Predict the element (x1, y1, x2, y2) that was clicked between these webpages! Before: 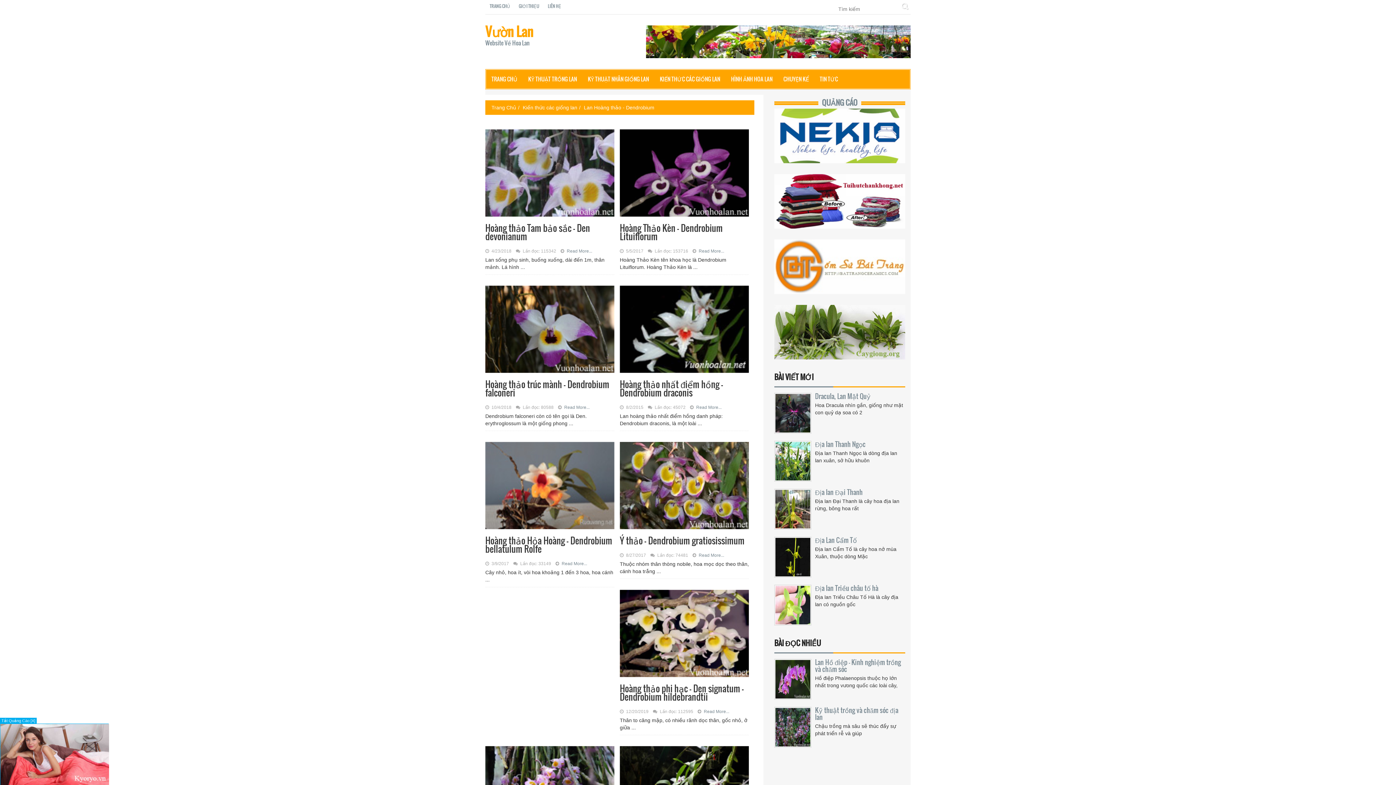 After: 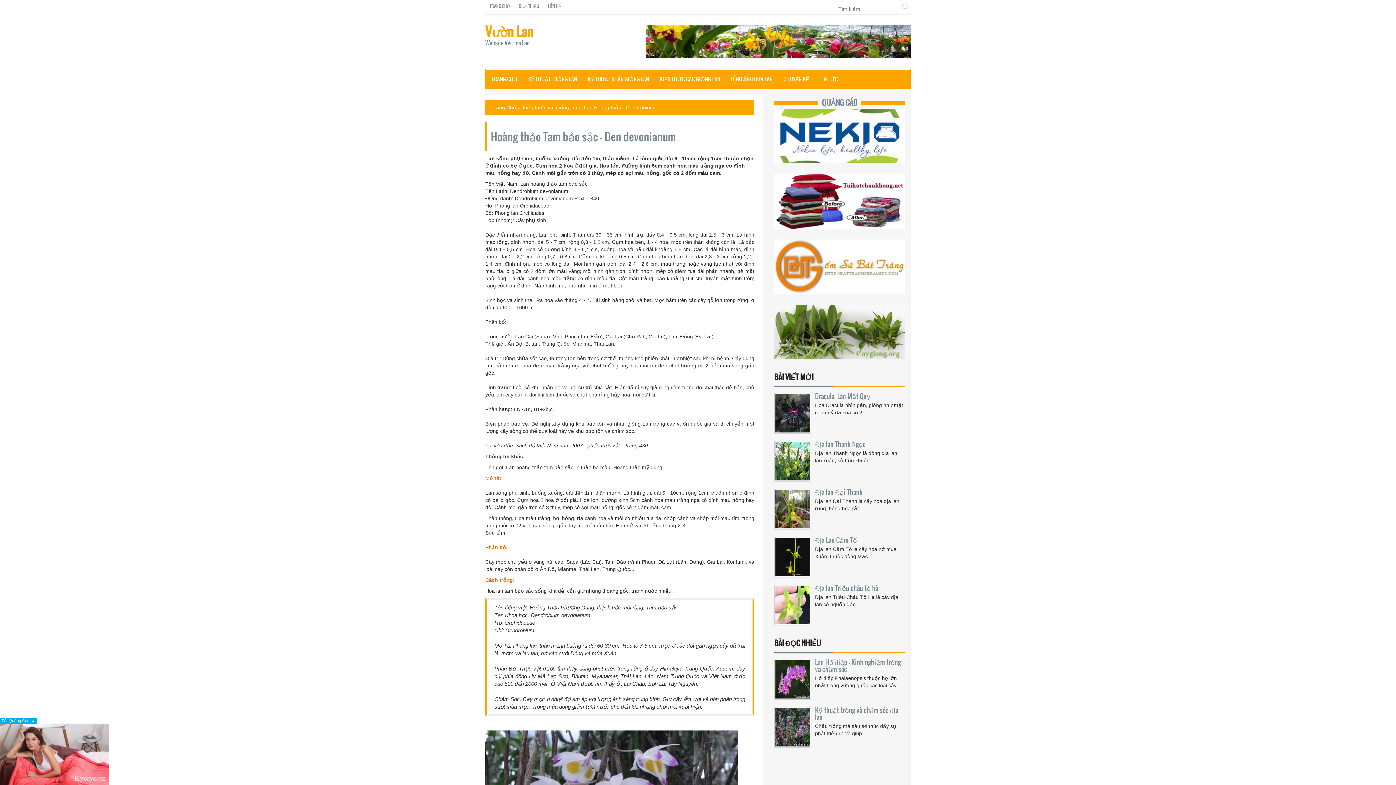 Action: label: Hoàng thảo Tam bảo sắc - Den devonianum bbox: (485, 221, 590, 242)